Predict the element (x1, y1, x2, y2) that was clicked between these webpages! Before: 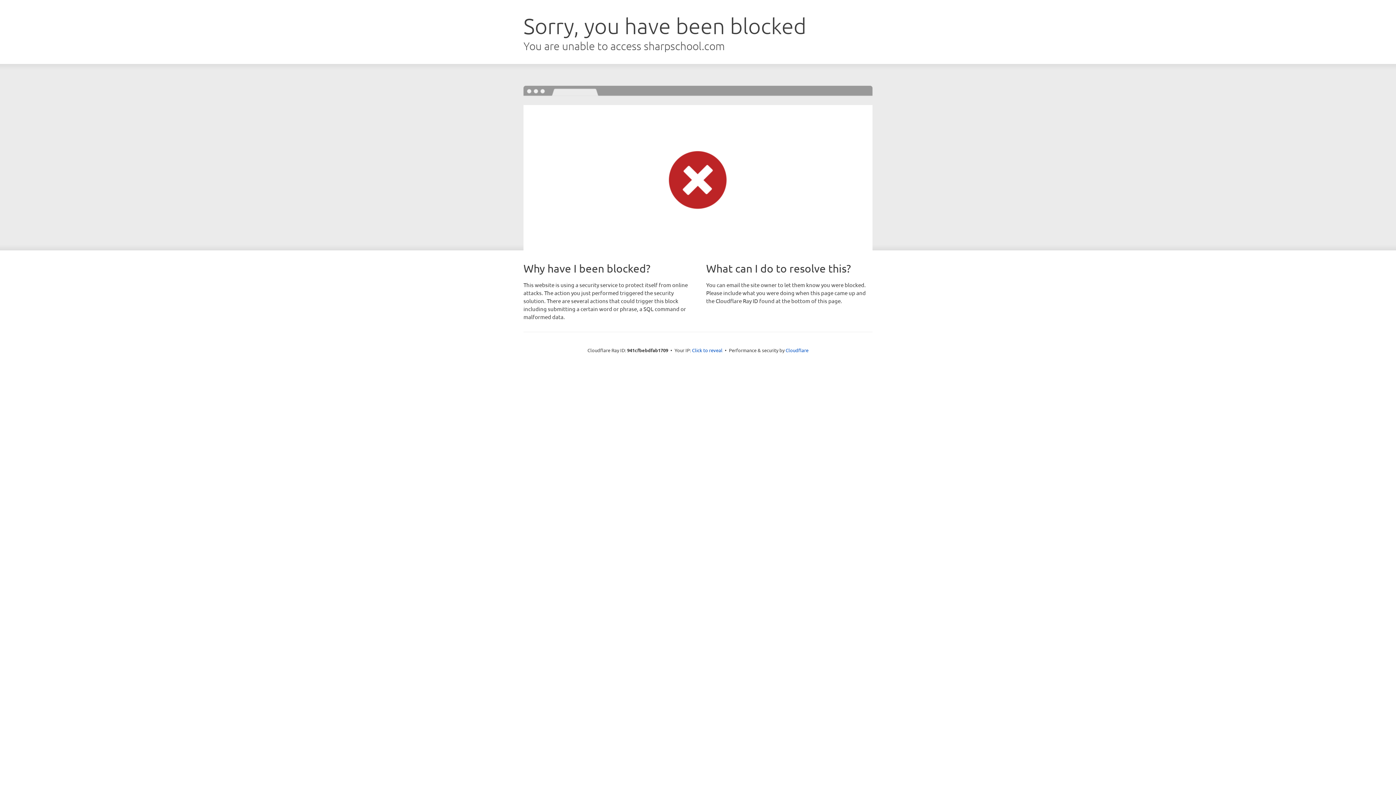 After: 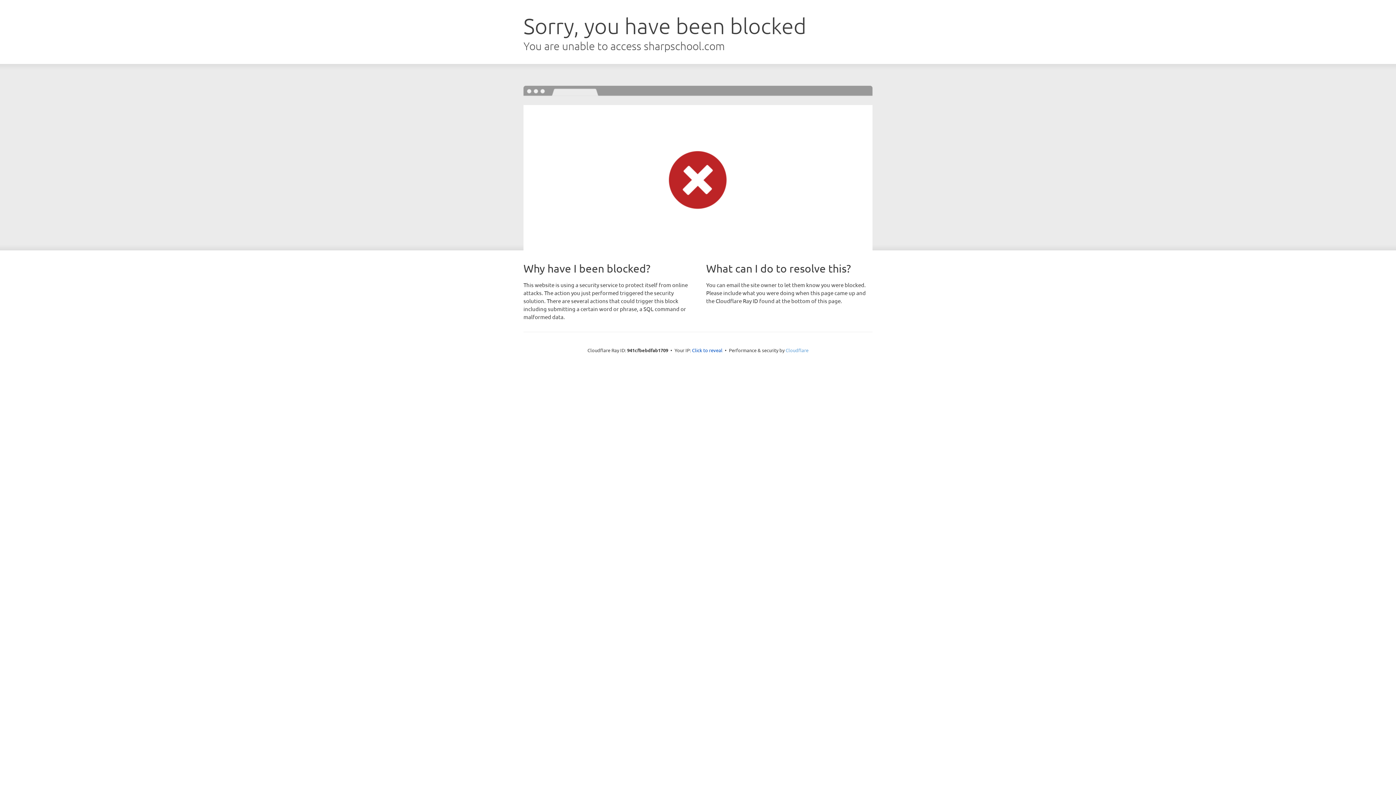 Action: label: Cloudflare bbox: (785, 347, 808, 353)